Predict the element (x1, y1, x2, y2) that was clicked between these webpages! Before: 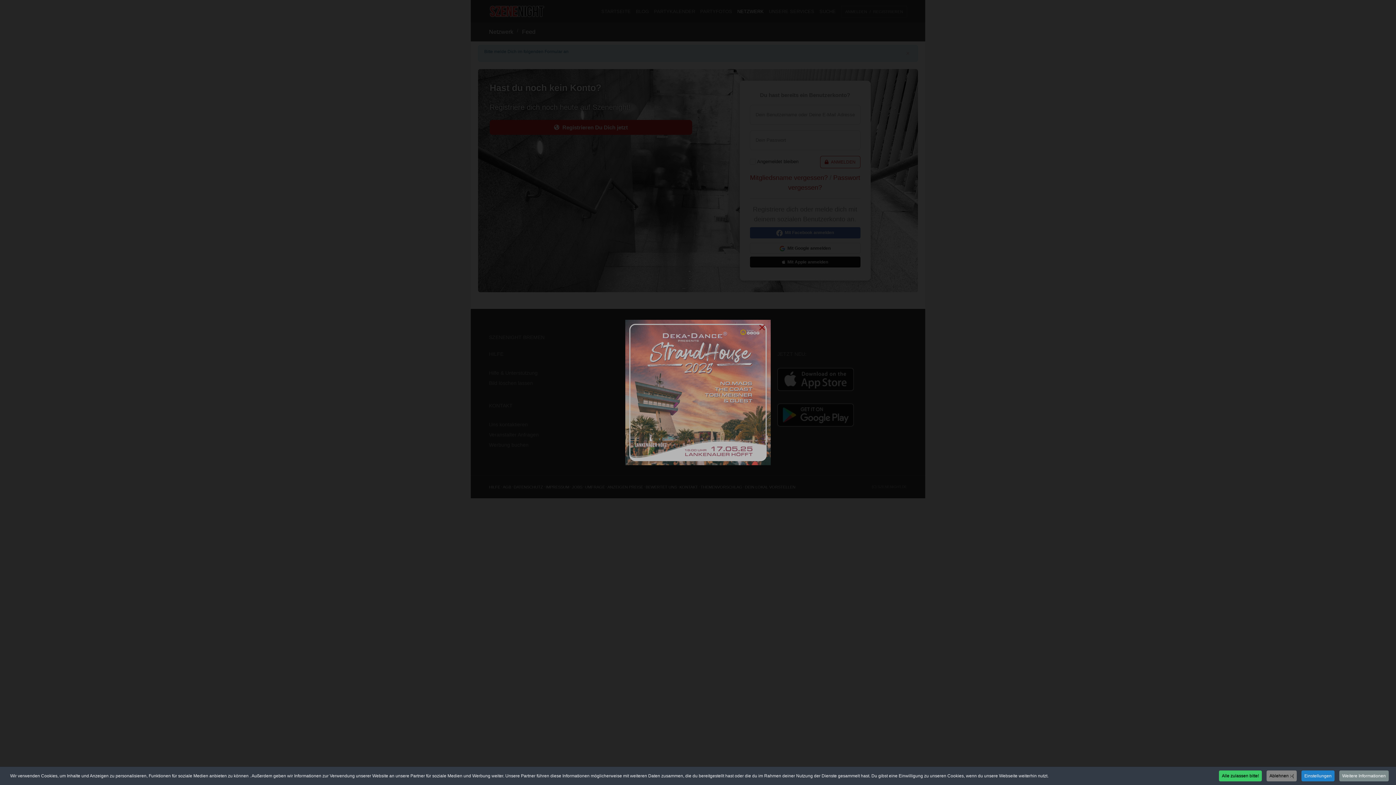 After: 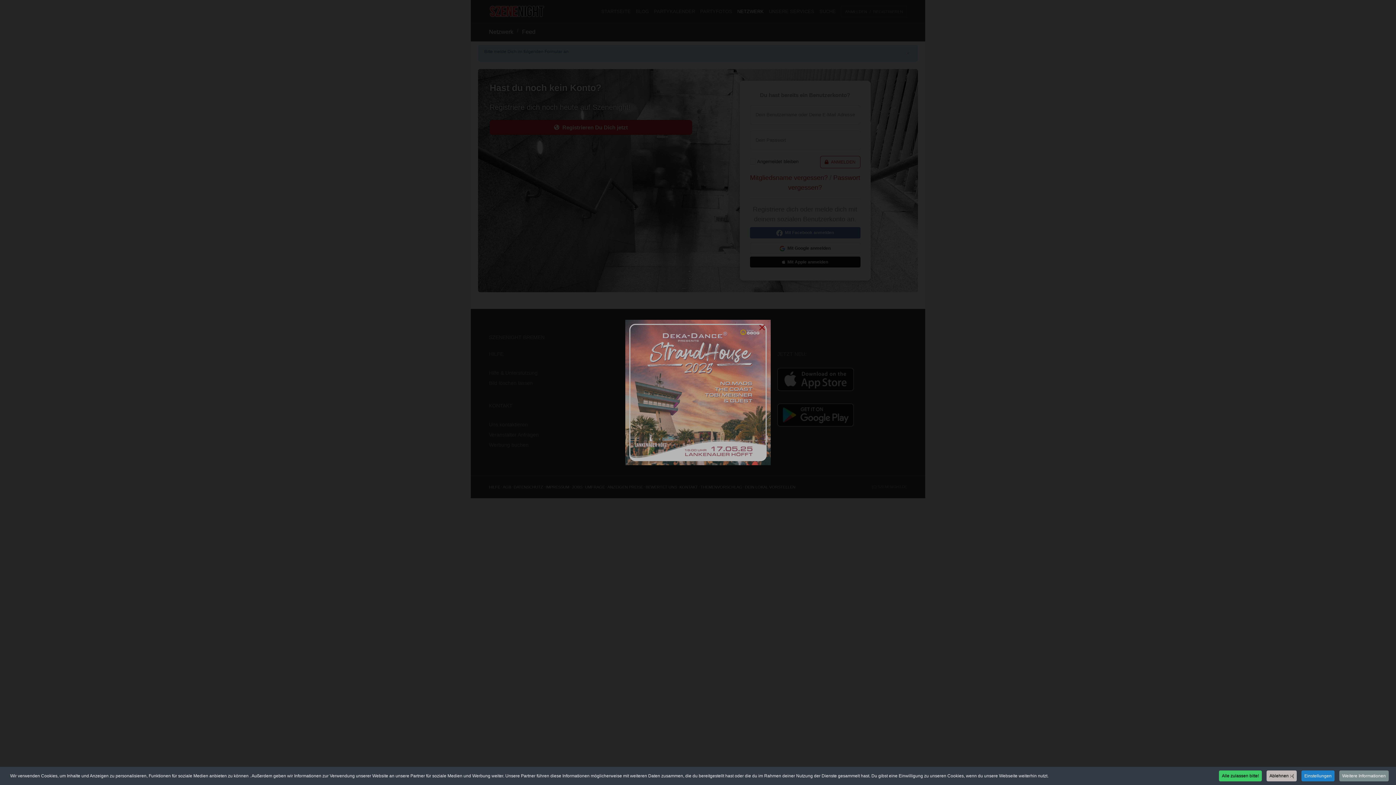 Action: bbox: (1266, 770, 1297, 781) label: Ablehnen :-(